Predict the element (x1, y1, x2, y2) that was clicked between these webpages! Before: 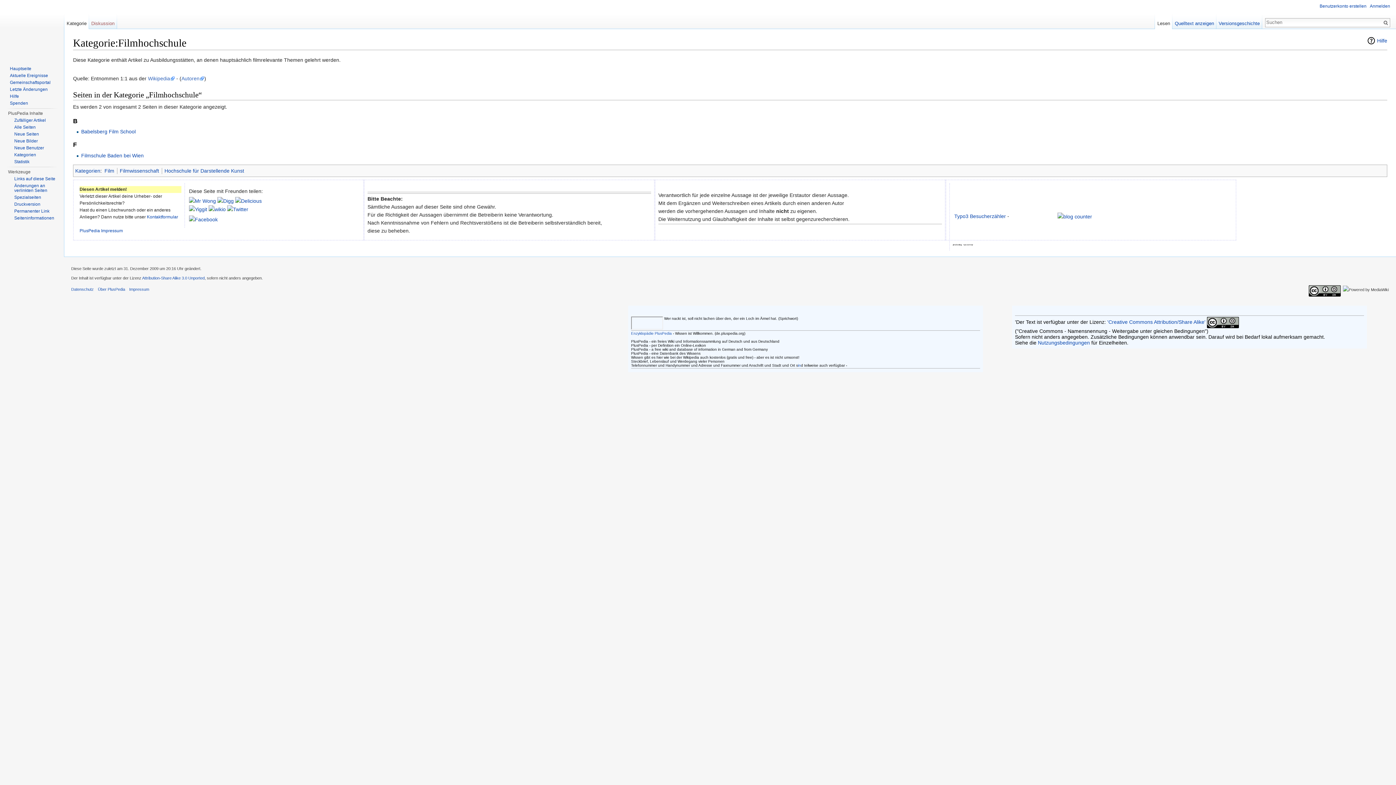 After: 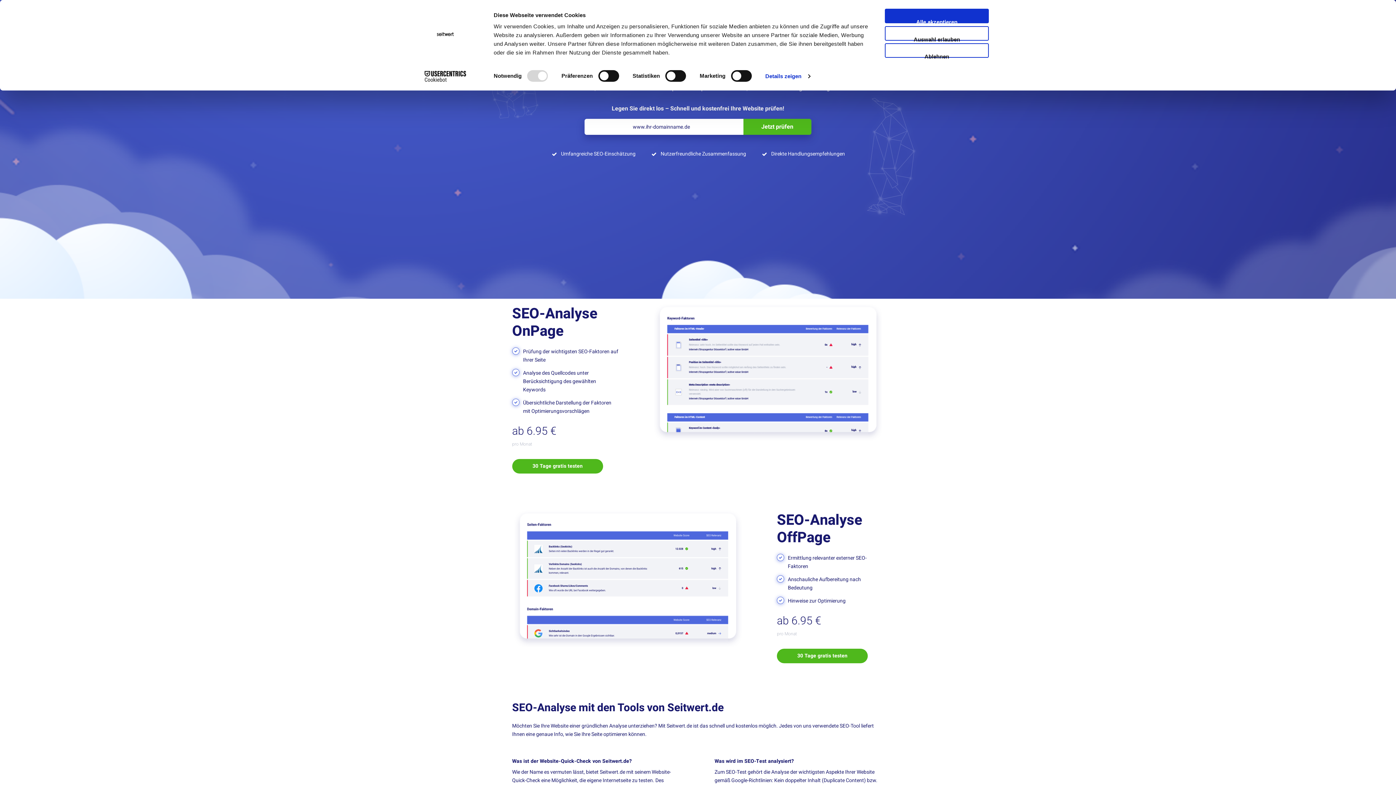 Action: bbox: (1010, 213, 1056, 219)